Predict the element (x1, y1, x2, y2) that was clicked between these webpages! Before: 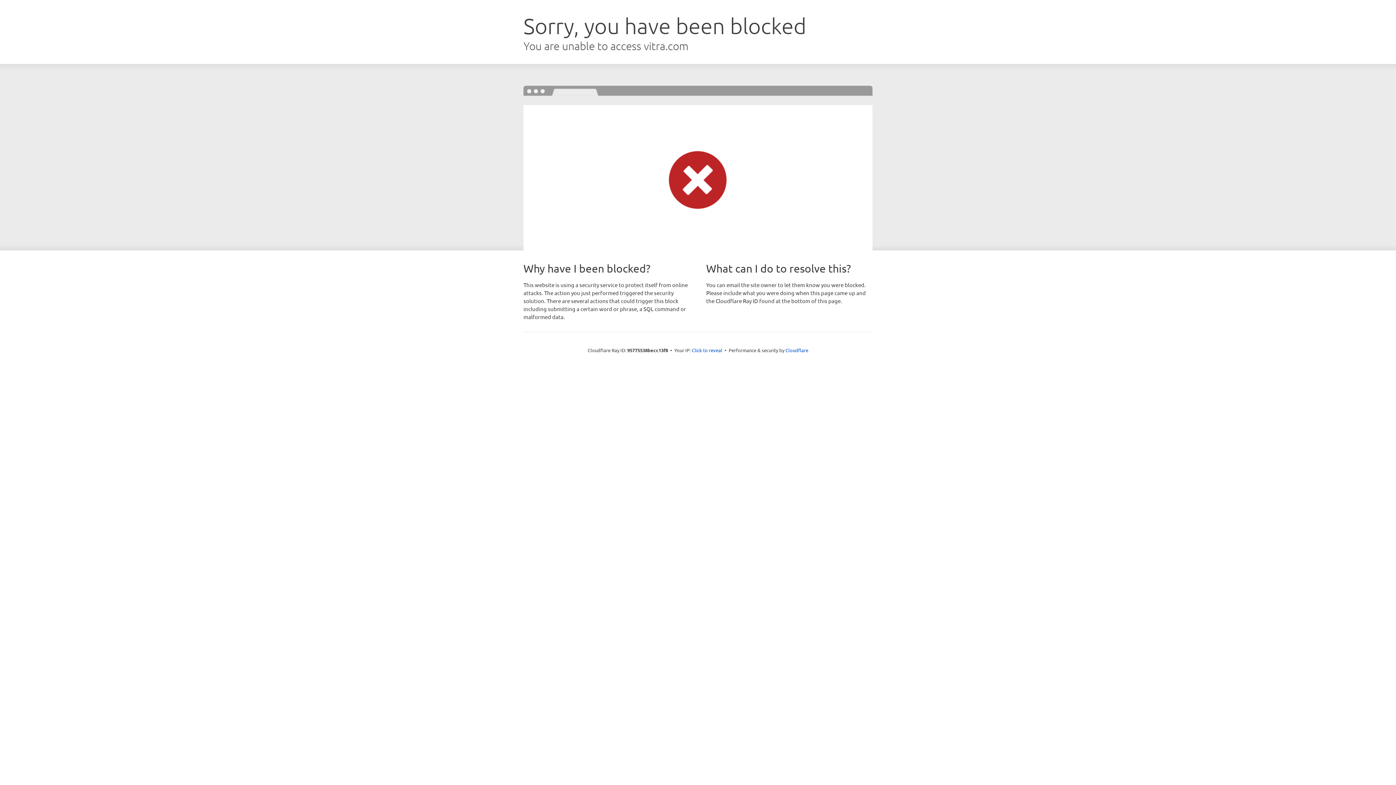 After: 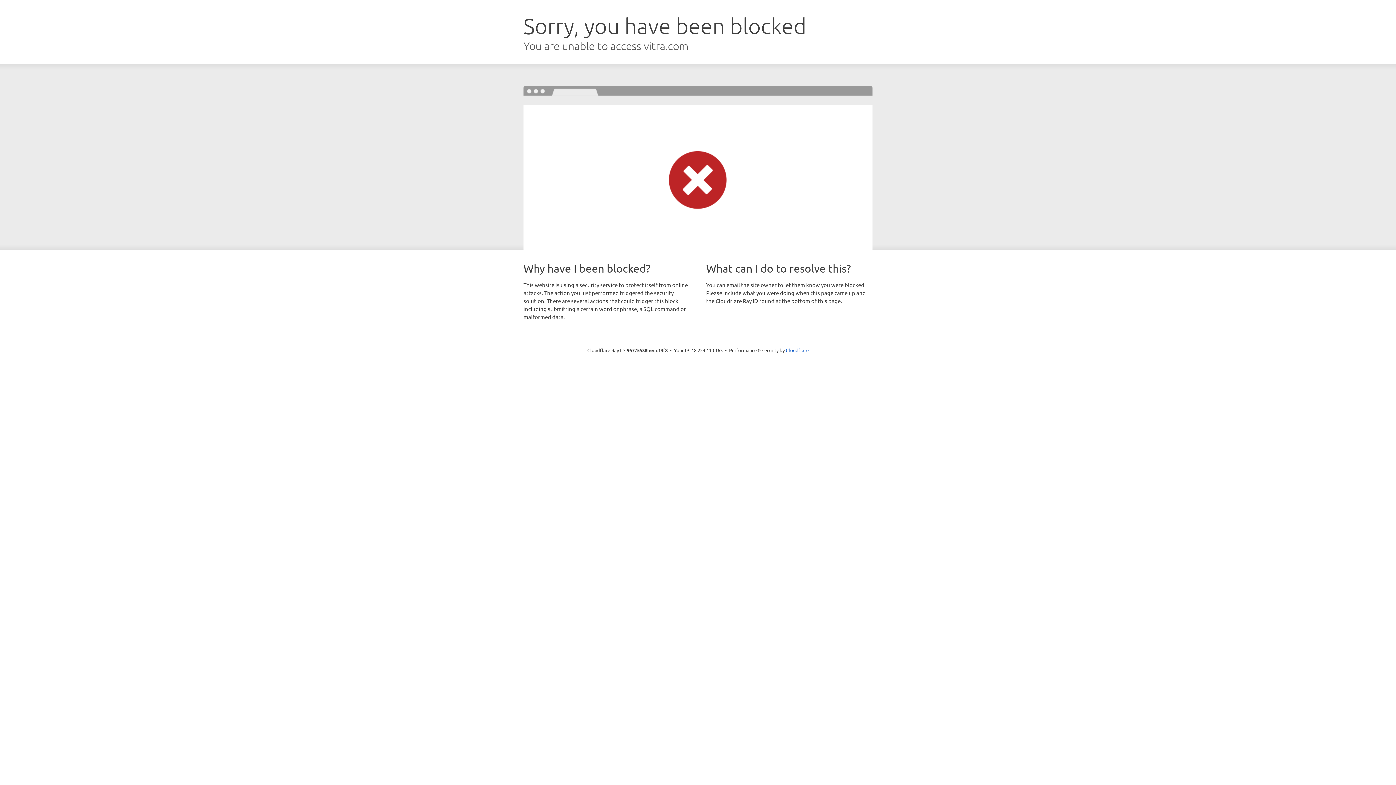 Action: bbox: (692, 346, 722, 353) label: Click to reveal